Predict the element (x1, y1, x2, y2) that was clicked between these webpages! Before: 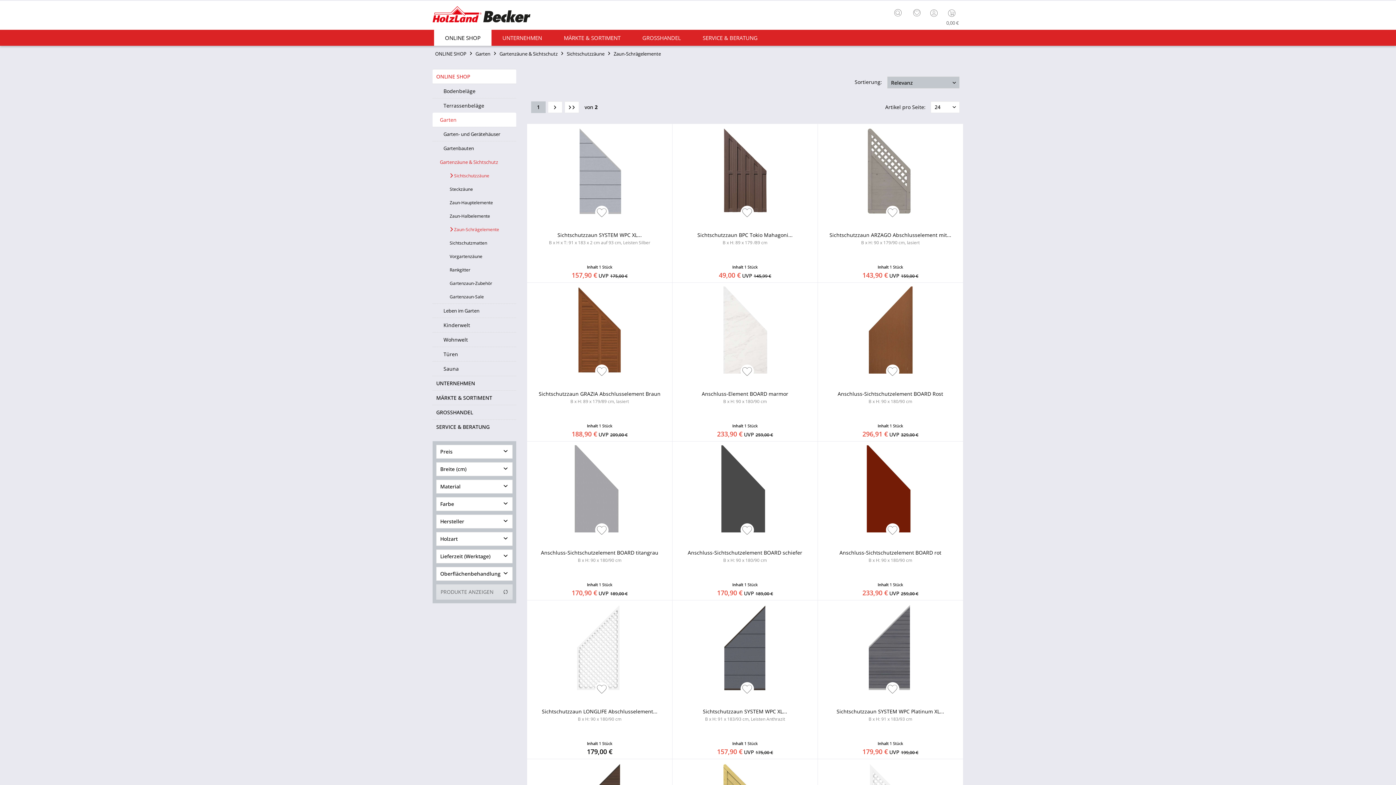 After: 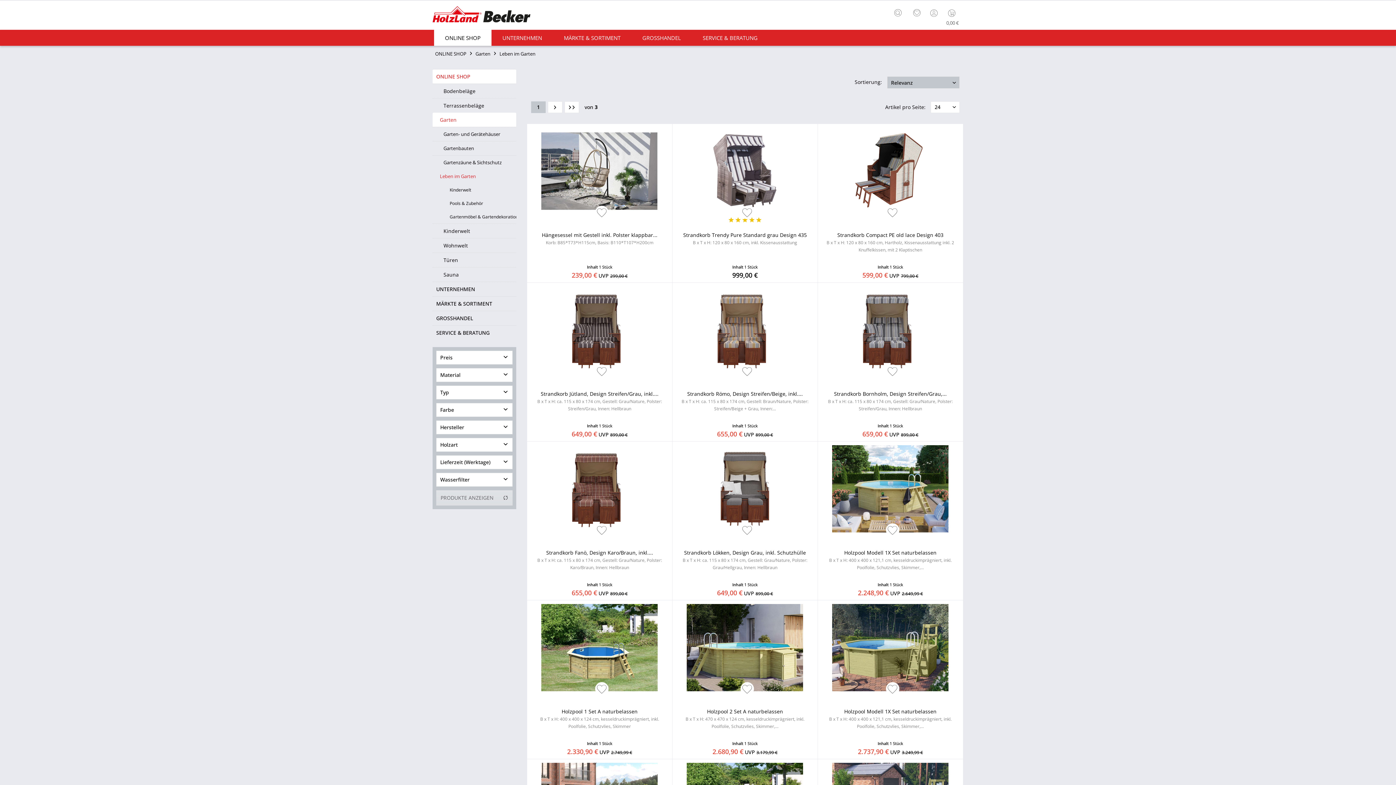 Action: label: Leben im Garten bbox: (432, 303, 516, 317)